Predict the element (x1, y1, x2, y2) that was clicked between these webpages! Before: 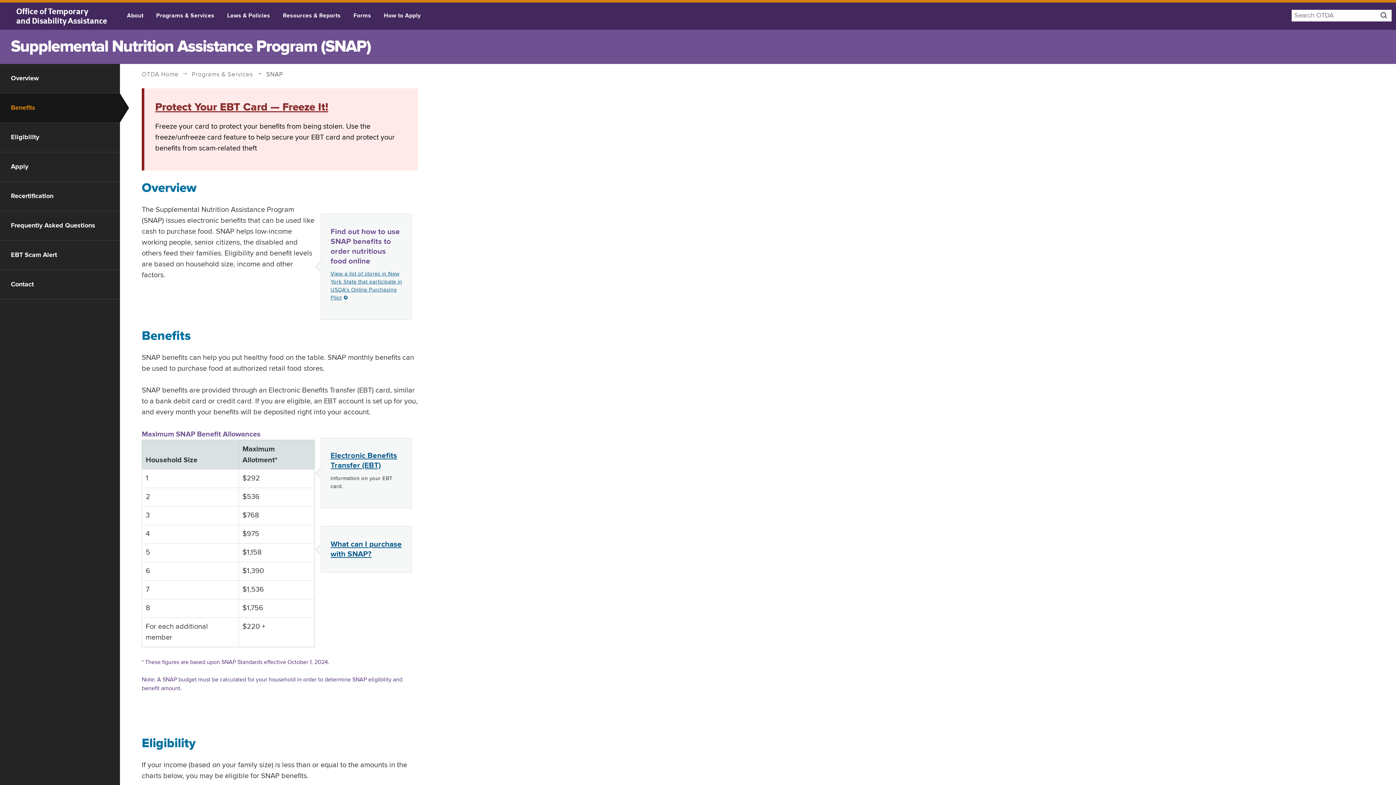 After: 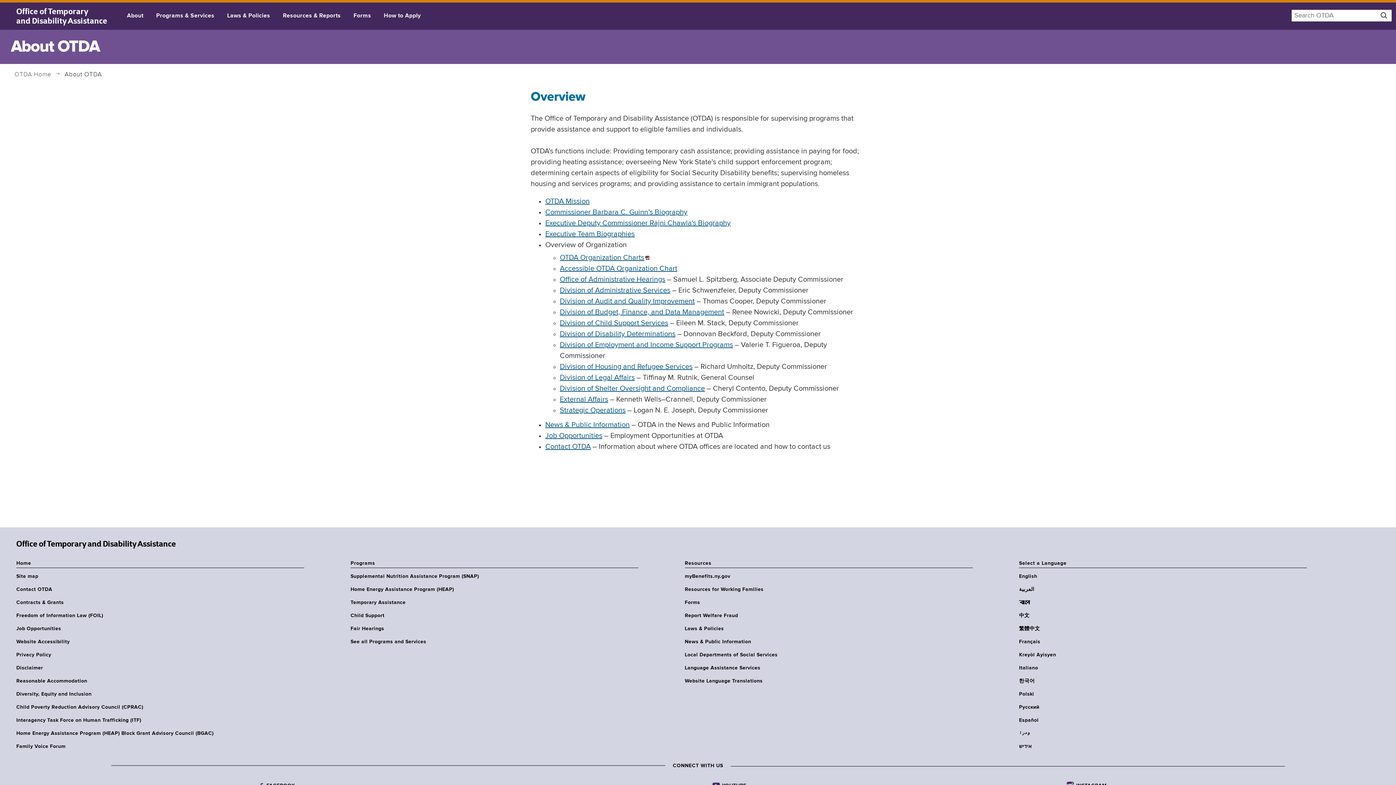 Action: label: About bbox: (121, 2, 149, 29)